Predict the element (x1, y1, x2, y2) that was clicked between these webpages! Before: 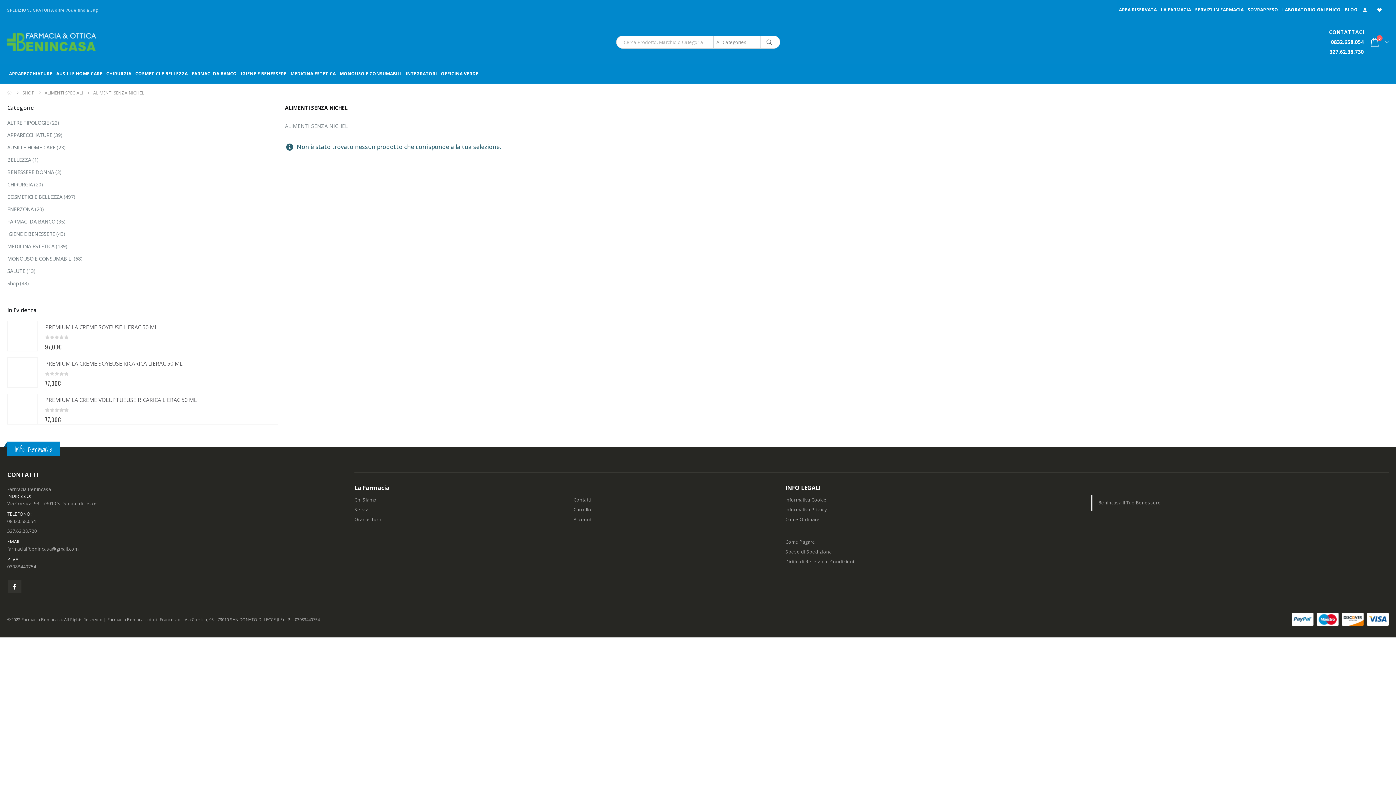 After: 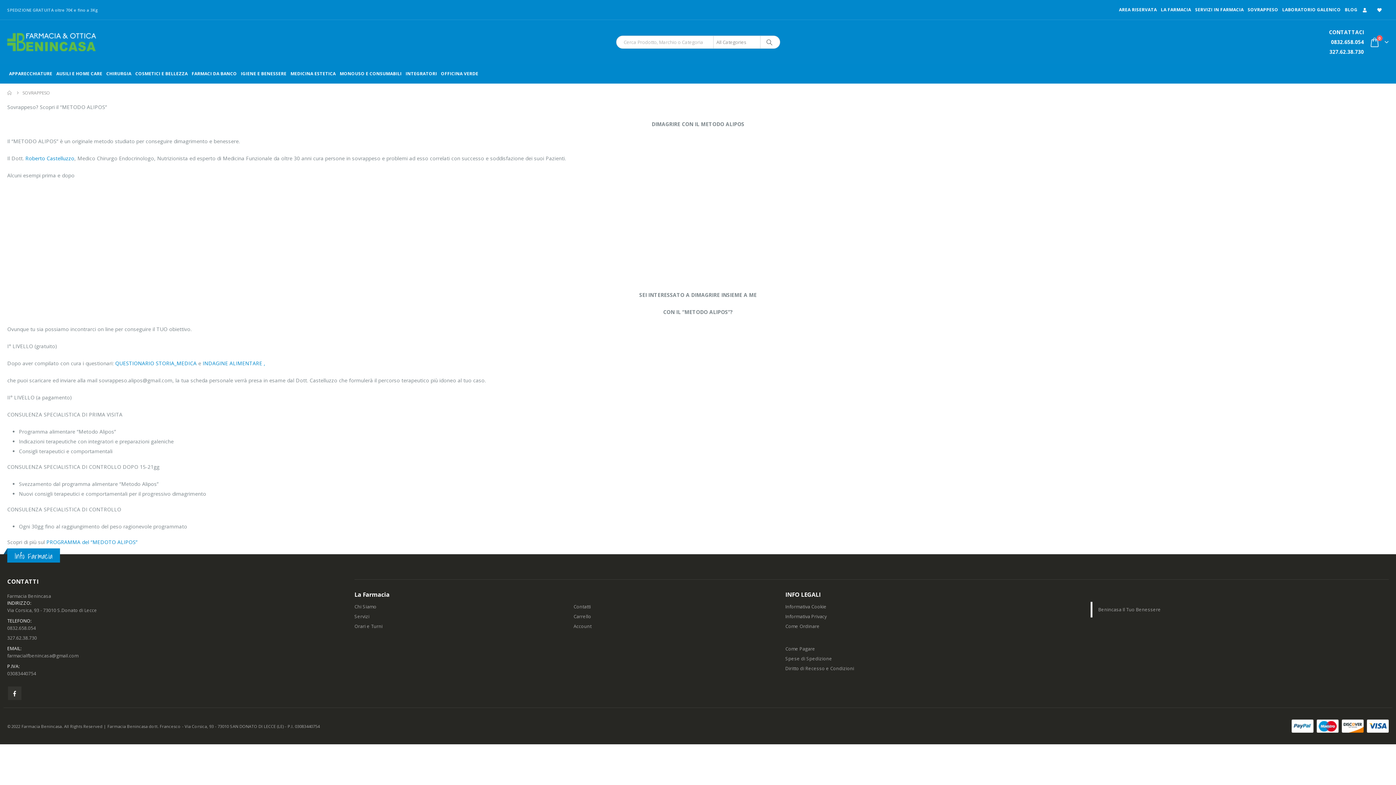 Action: label: SOVRAPPESO bbox: (1246, 0, 1280, 19)